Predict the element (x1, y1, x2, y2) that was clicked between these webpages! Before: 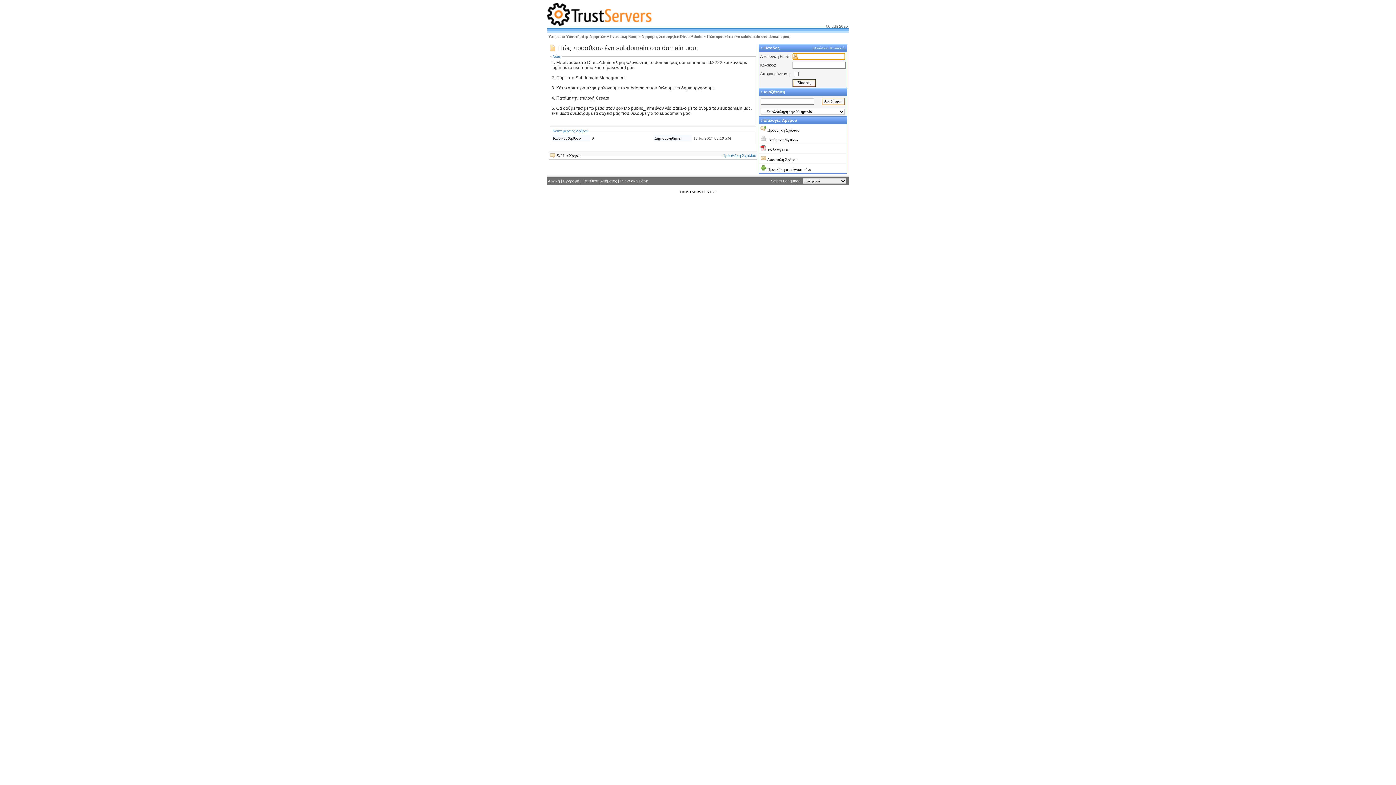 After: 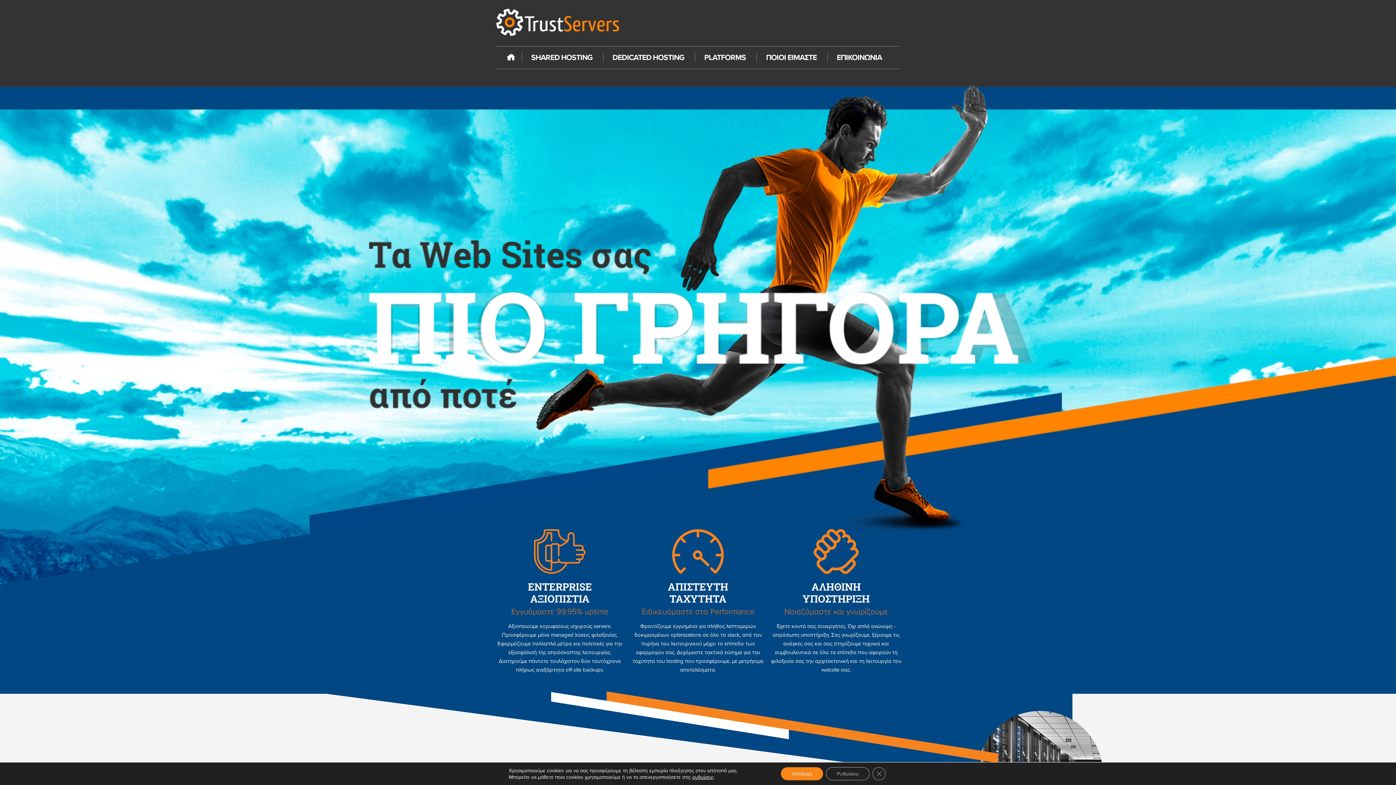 Action: bbox: (679, 189, 717, 194) label: TRUSTSERVERS ΙΚΕ